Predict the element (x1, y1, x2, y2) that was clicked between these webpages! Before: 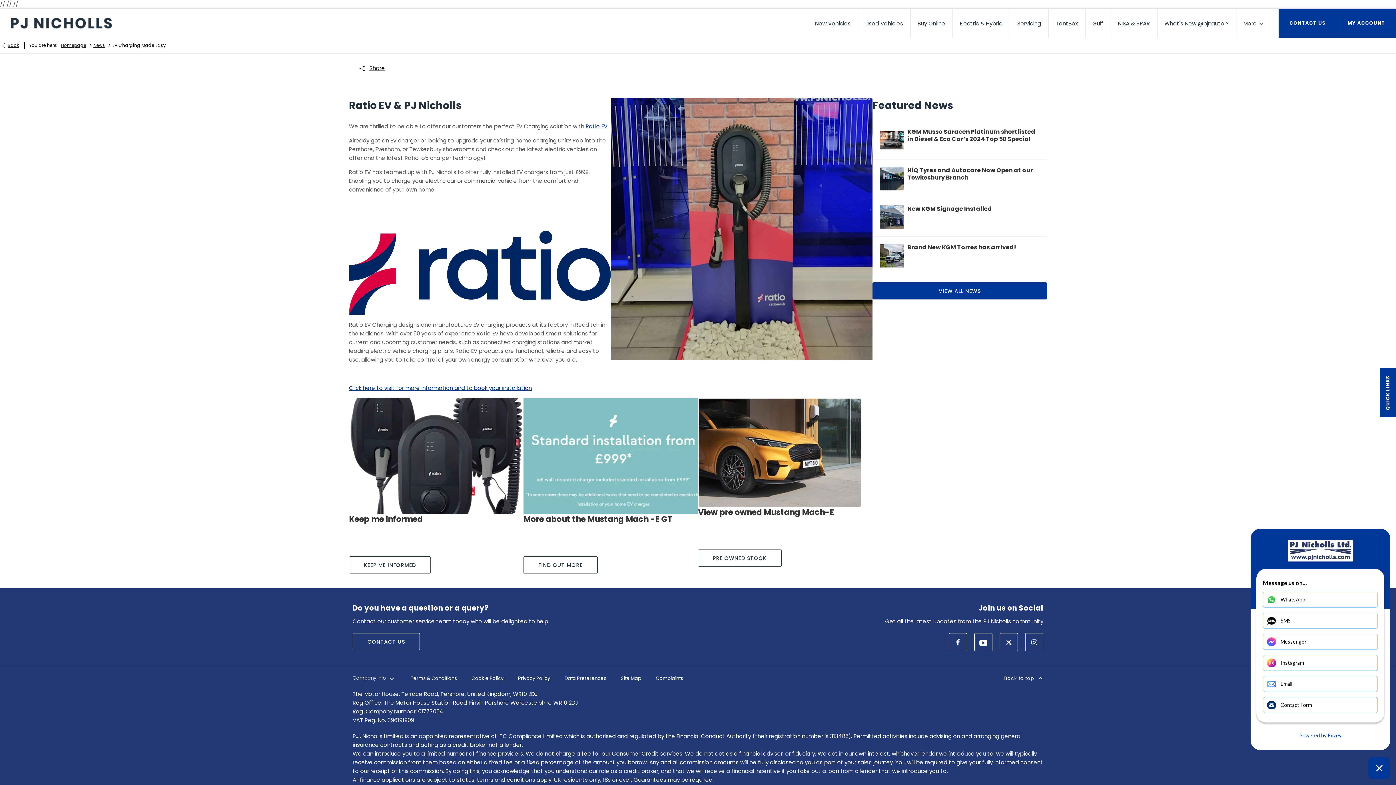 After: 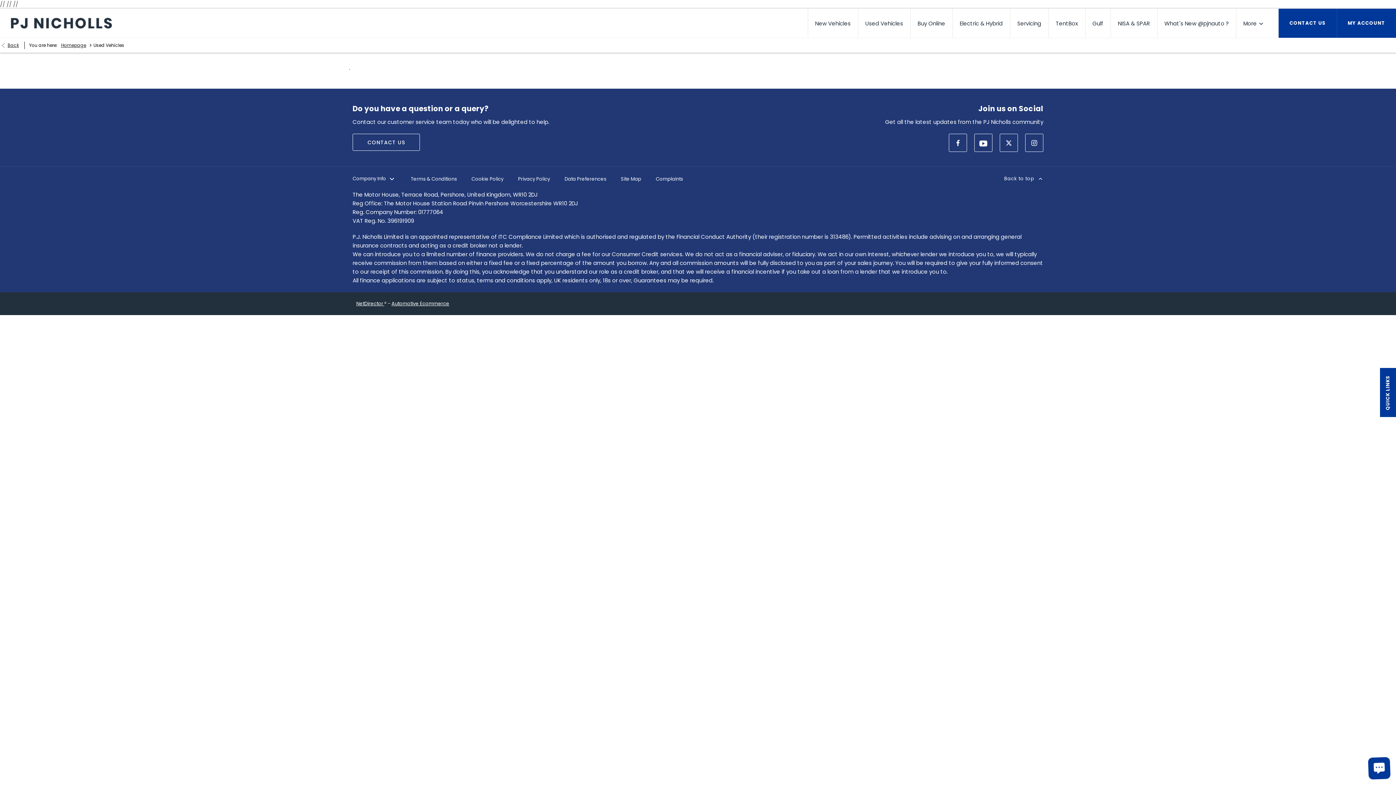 Action: label: Used Vehicles bbox: (858, 8, 910, 37)